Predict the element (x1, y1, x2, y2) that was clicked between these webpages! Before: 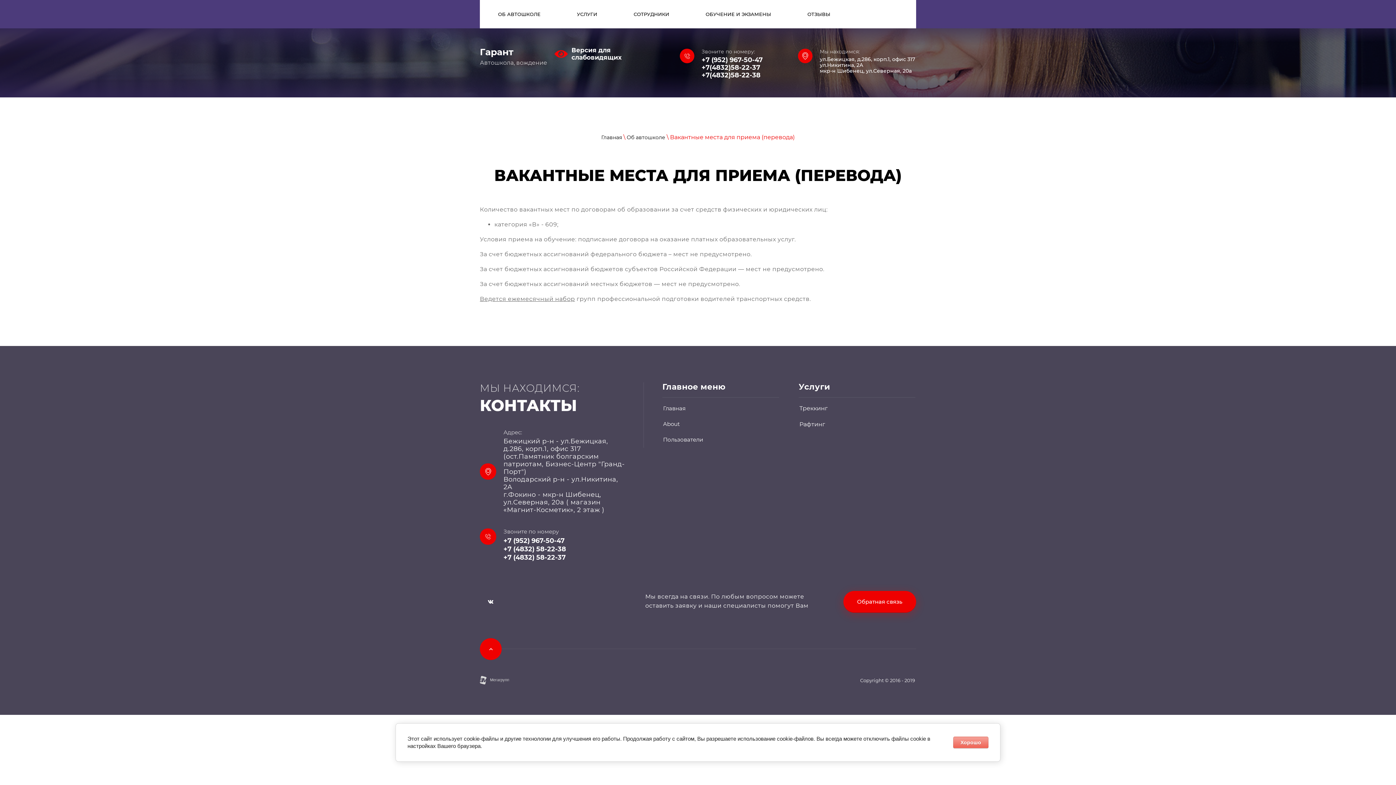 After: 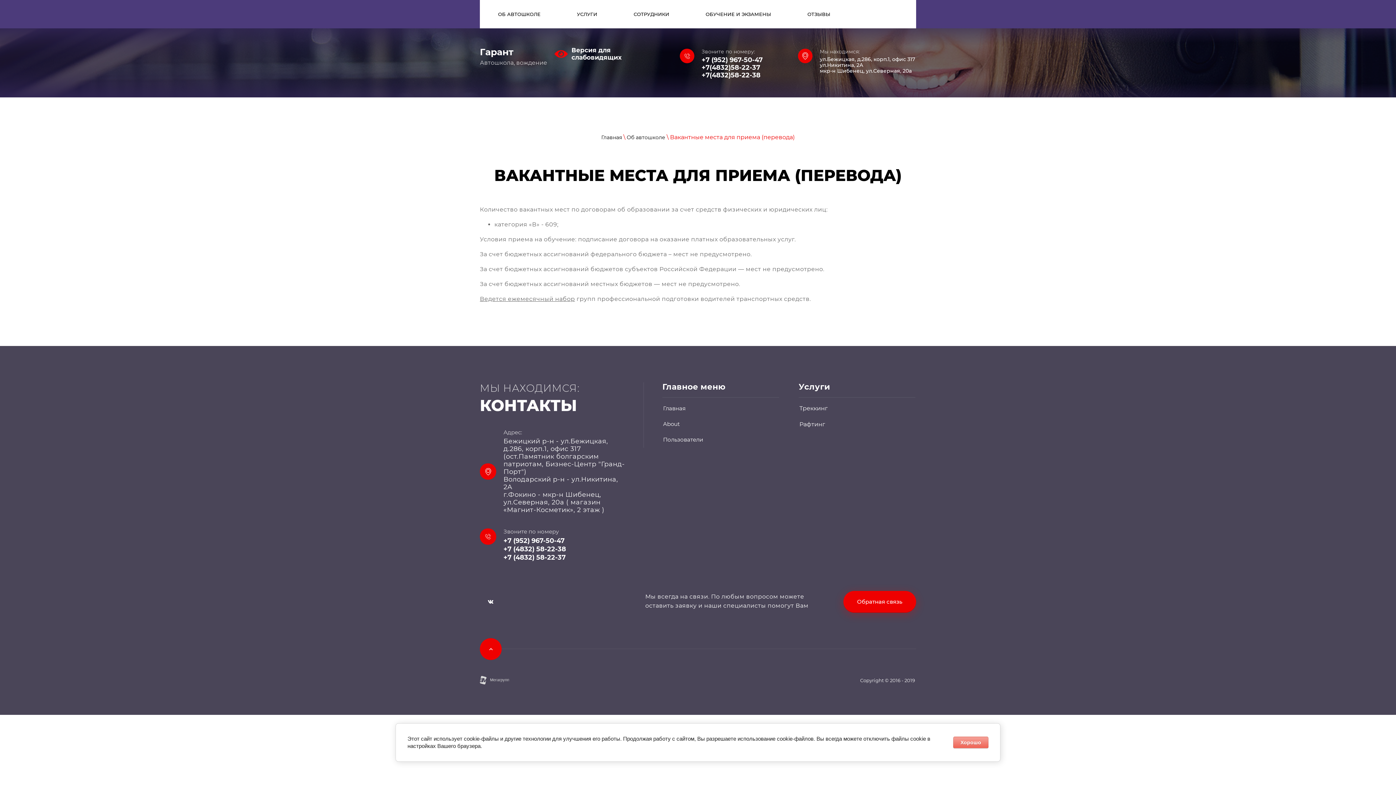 Action: bbox: (503, 536, 564, 544) label: +7 (952) 967-50-47